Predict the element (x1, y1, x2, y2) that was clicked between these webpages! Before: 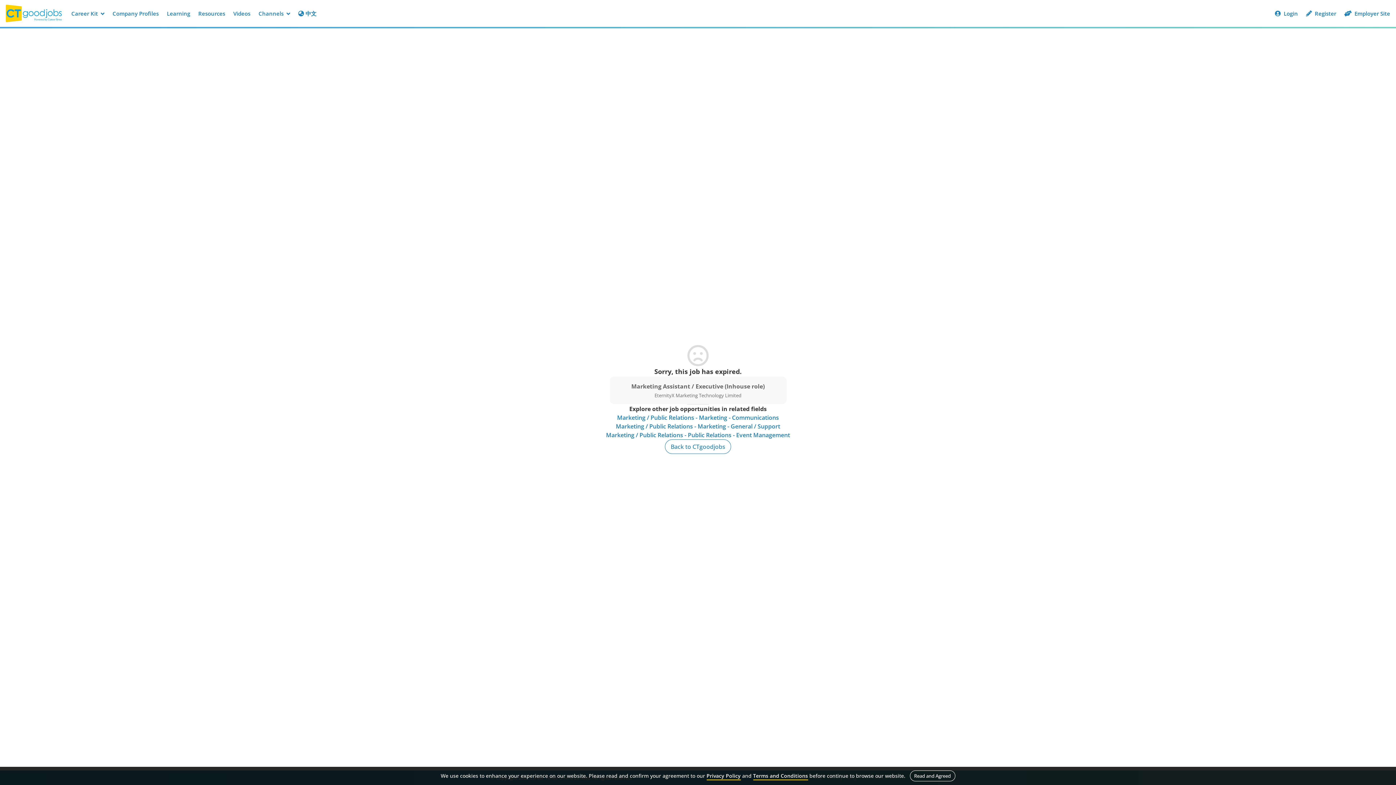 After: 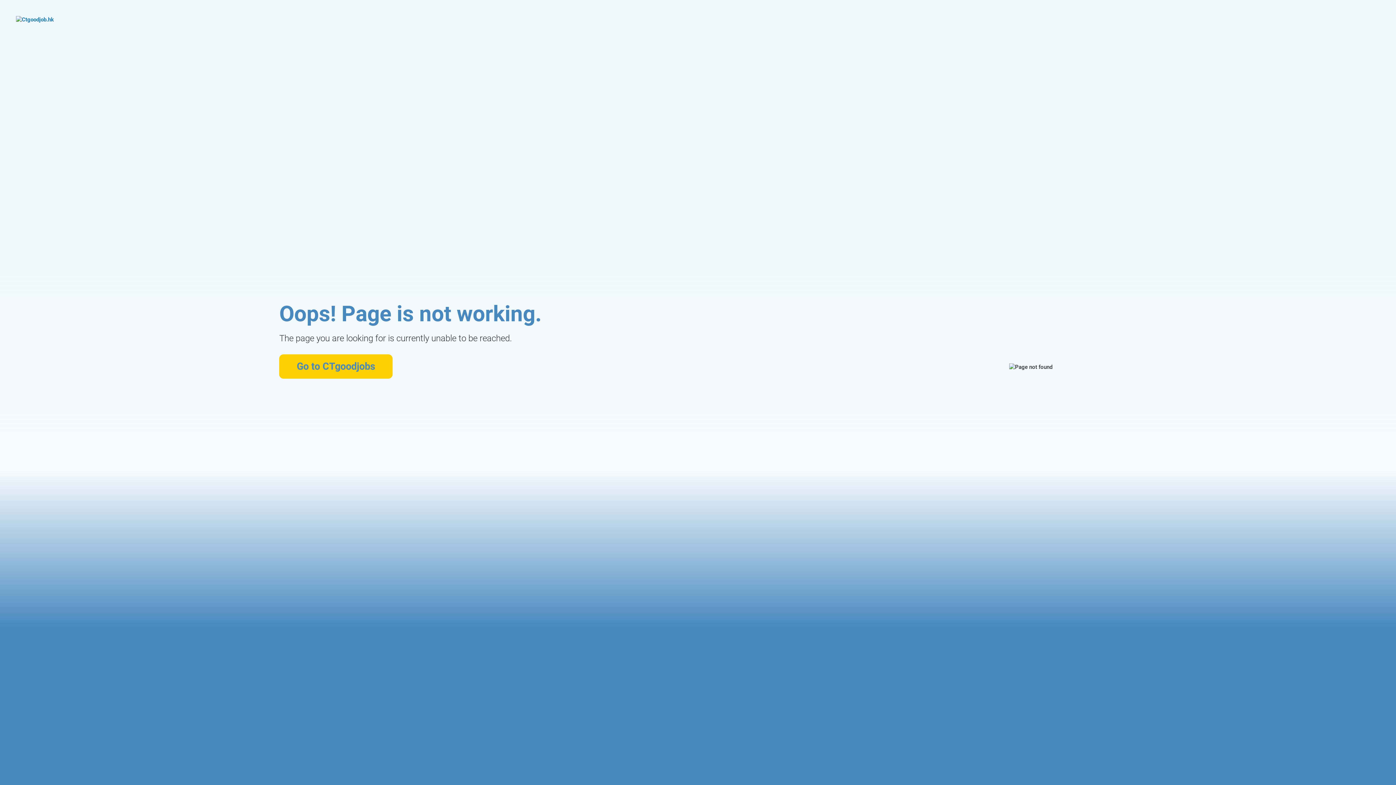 Action: bbox: (617, 413, 779, 422) label: Marketing / Public Relations - Marketing - Communications